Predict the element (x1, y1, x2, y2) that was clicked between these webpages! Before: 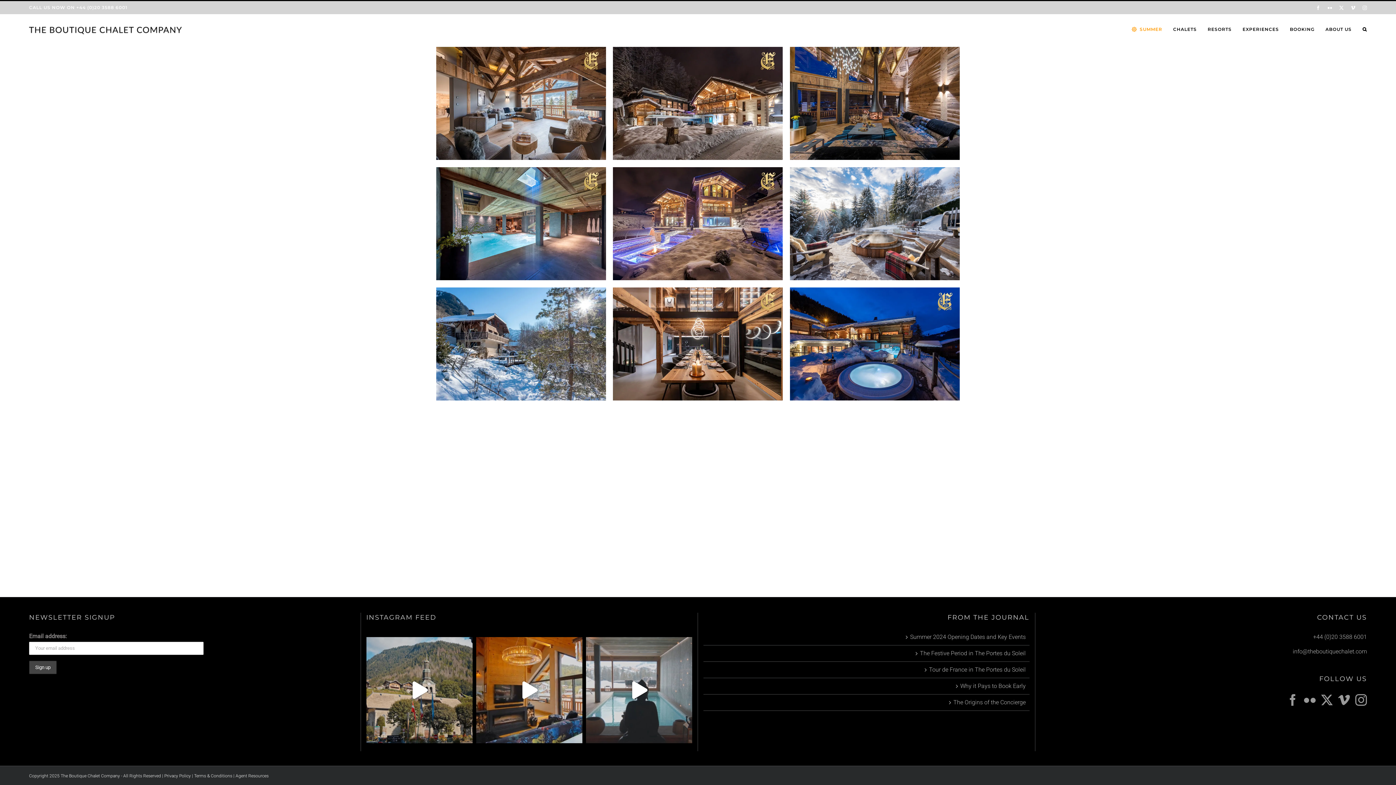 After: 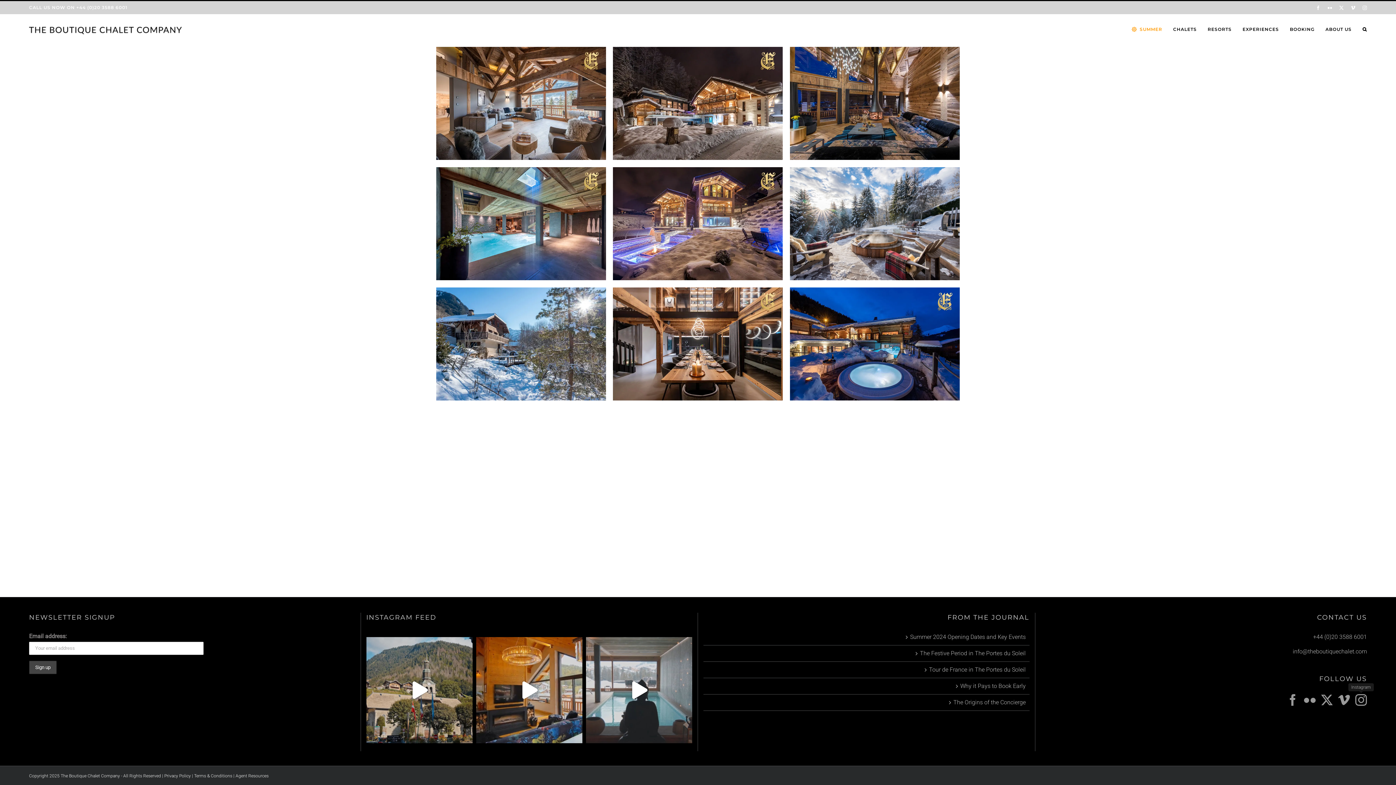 Action: bbox: (1355, 694, 1367, 706) label: Instagram